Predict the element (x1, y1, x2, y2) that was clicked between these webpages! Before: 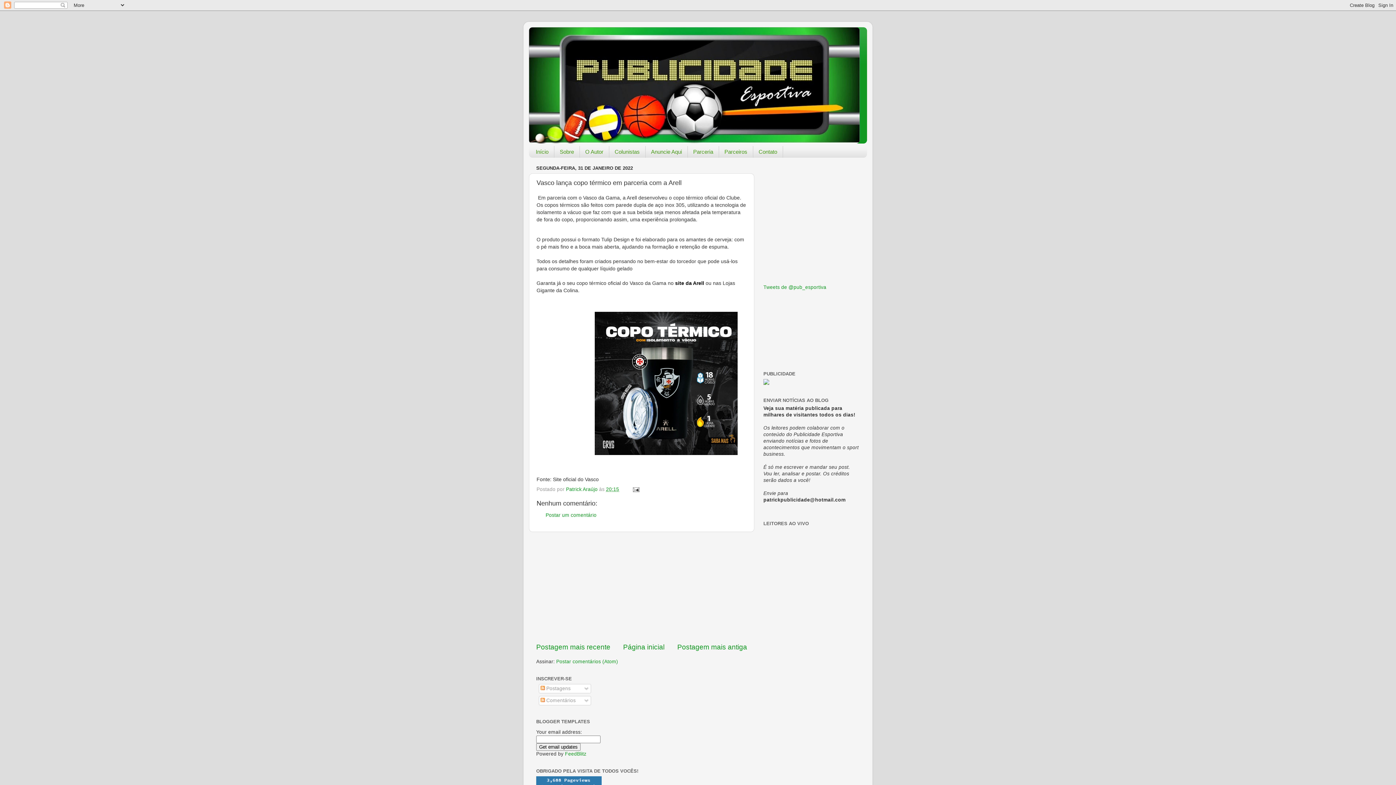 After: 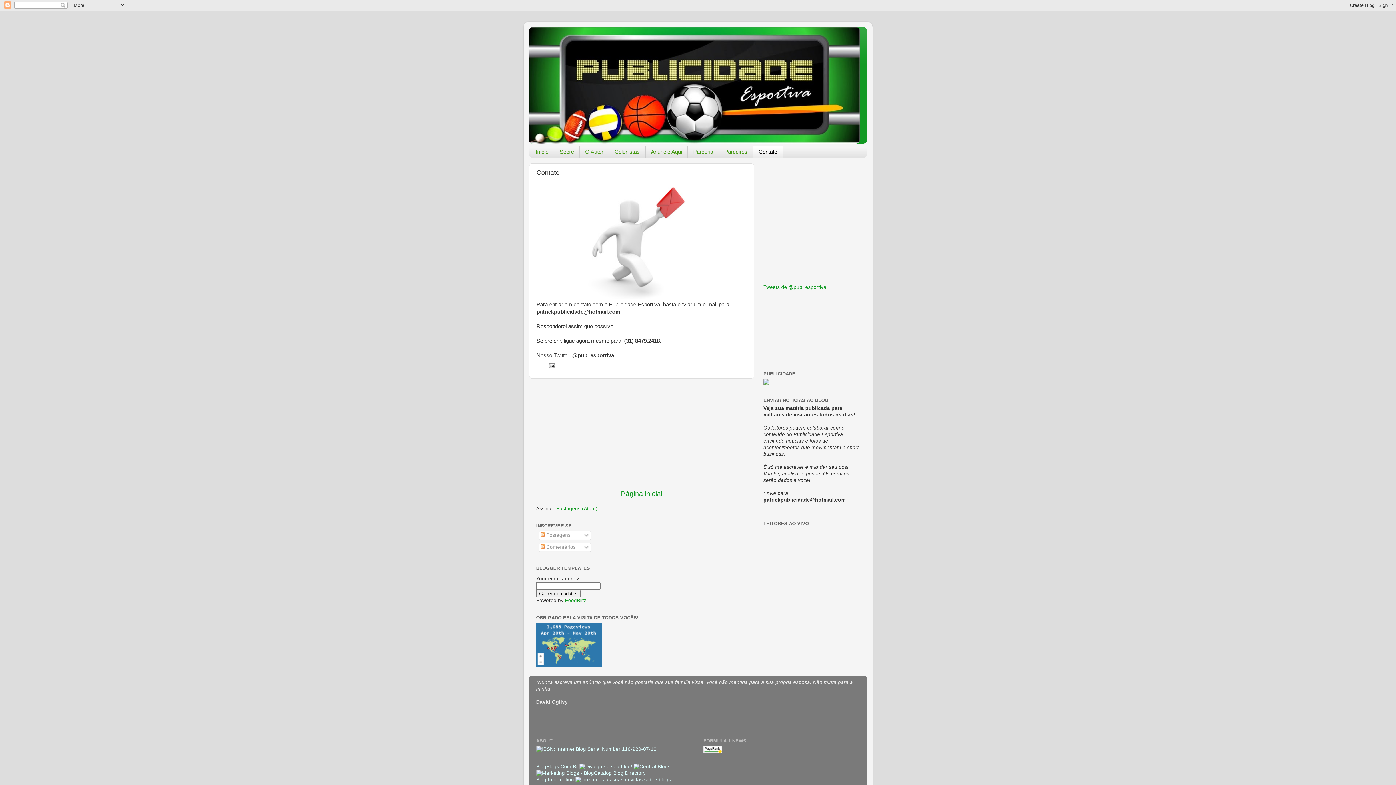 Action: label: Contato bbox: (753, 146, 783, 157)